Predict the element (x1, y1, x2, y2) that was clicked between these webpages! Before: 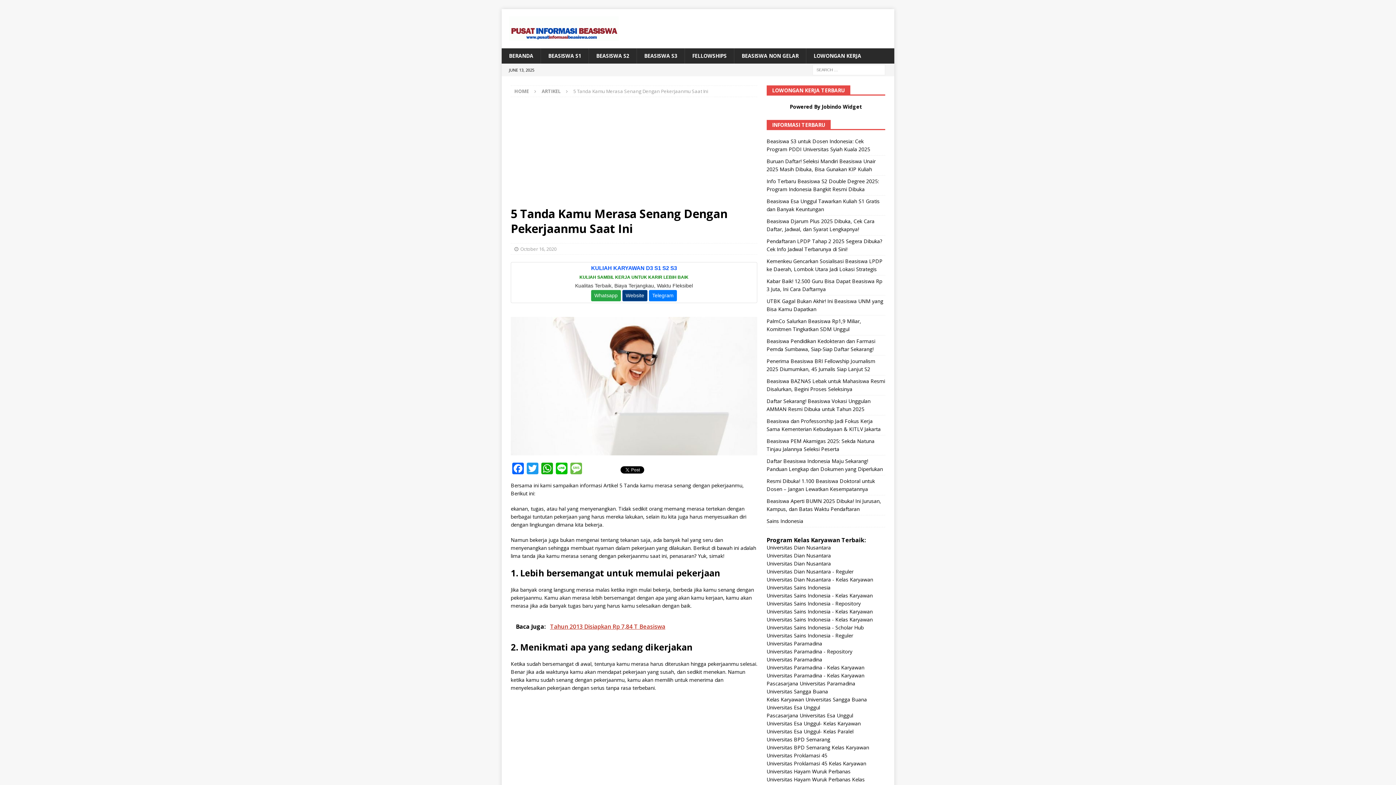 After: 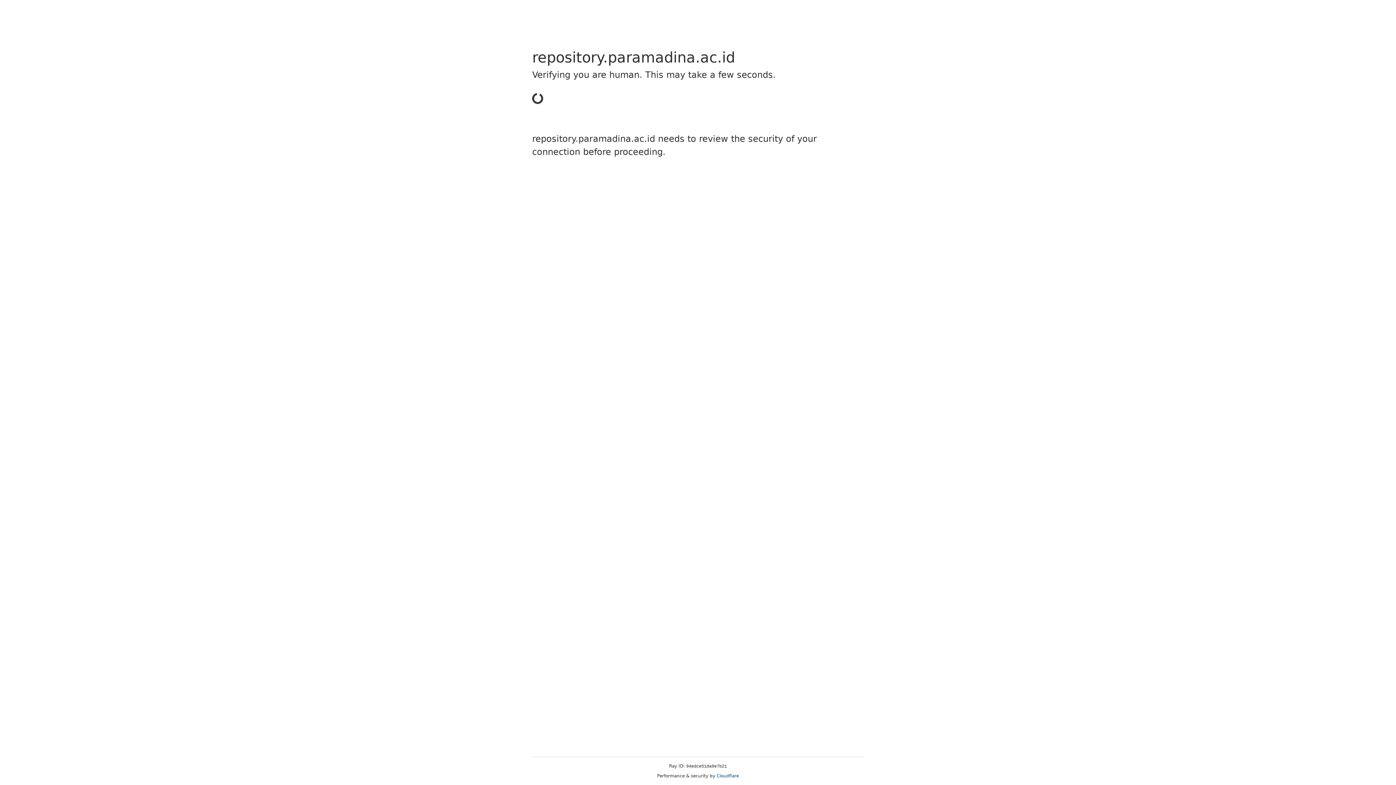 Action: bbox: (766, 648, 852, 655) label: Universitas Paramadina - Repository